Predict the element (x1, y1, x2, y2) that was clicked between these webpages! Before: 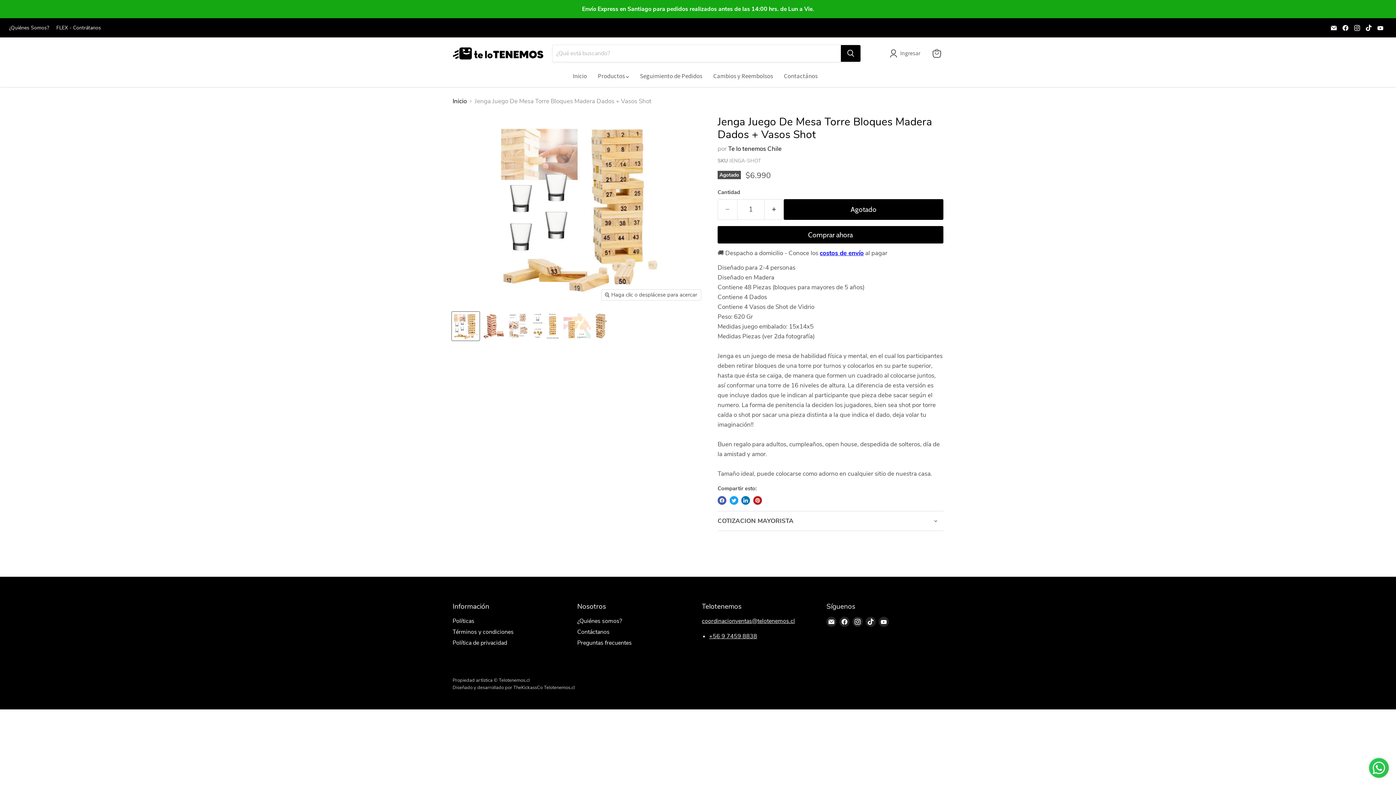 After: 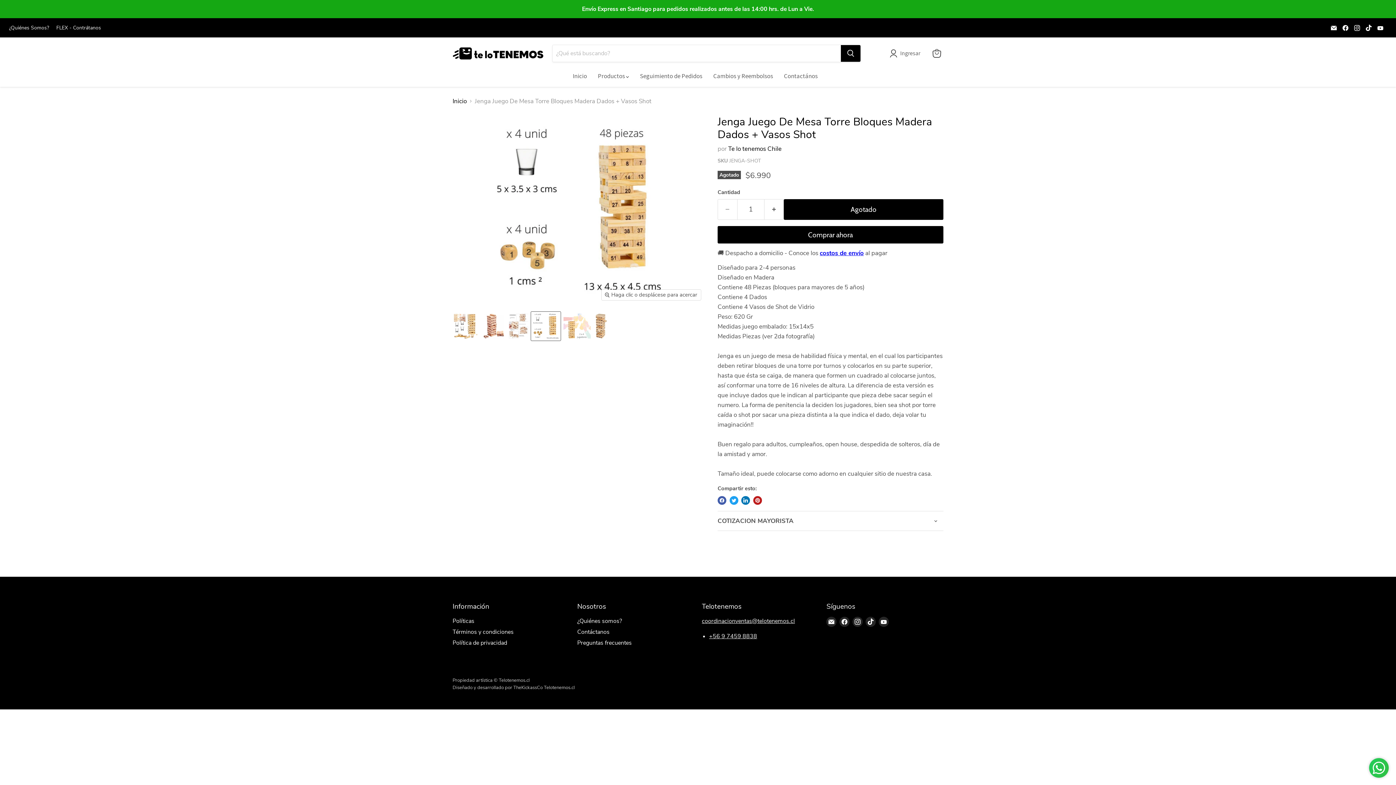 Action: label: Jenga Juego De Mesa Torre Bloques Madera Dados + Vasos Shot miniatura bbox: (531, 311, 560, 340)